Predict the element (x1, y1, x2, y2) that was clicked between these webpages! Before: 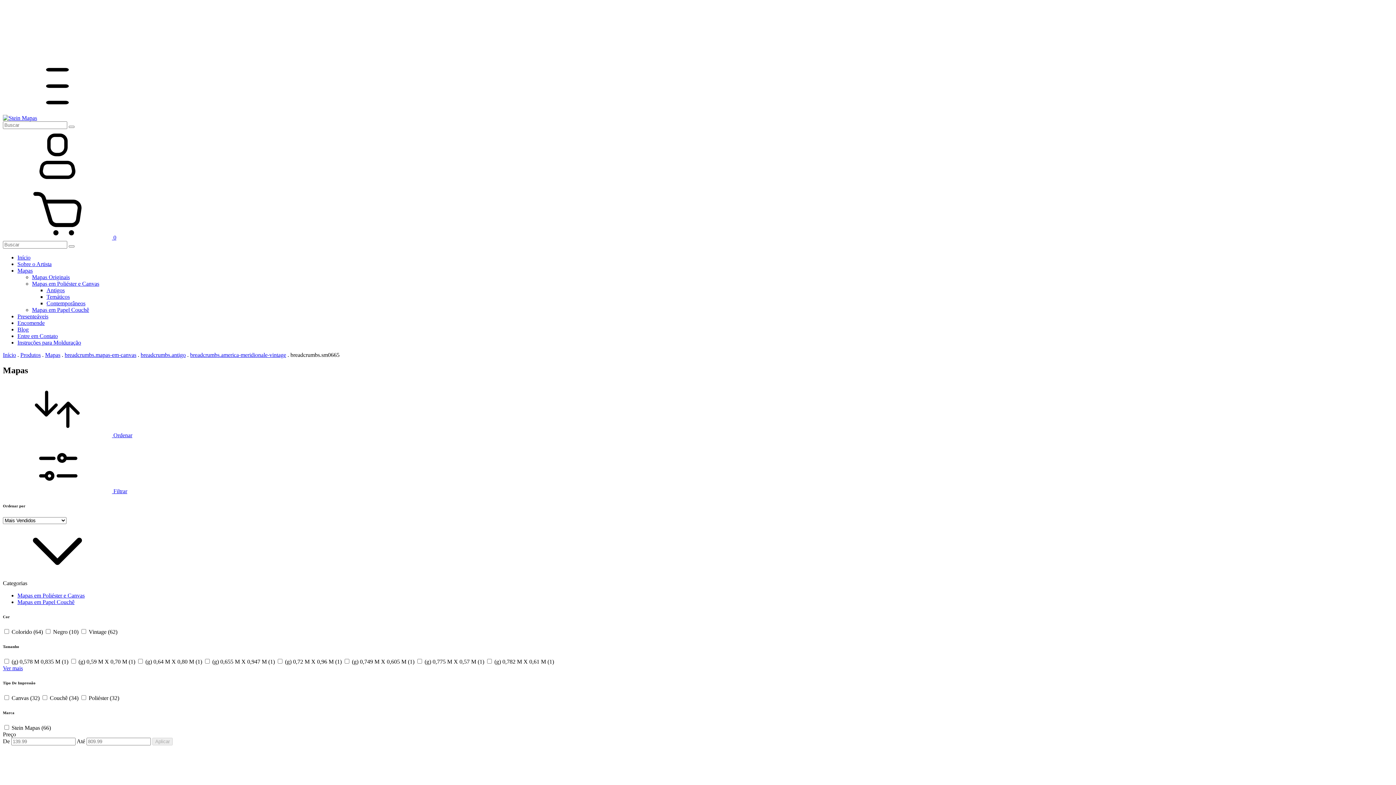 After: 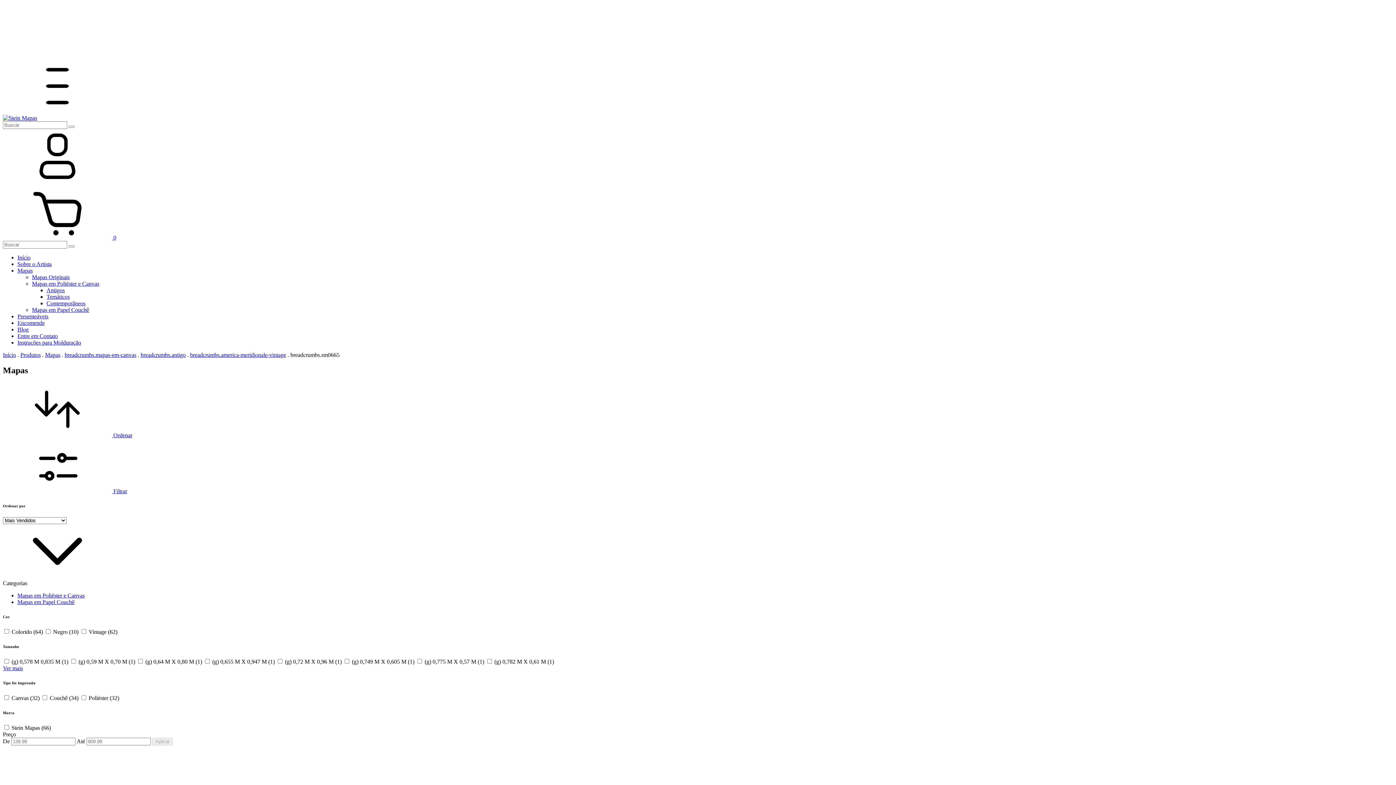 Action: bbox: (2, 108, 112, 114) label: Menu